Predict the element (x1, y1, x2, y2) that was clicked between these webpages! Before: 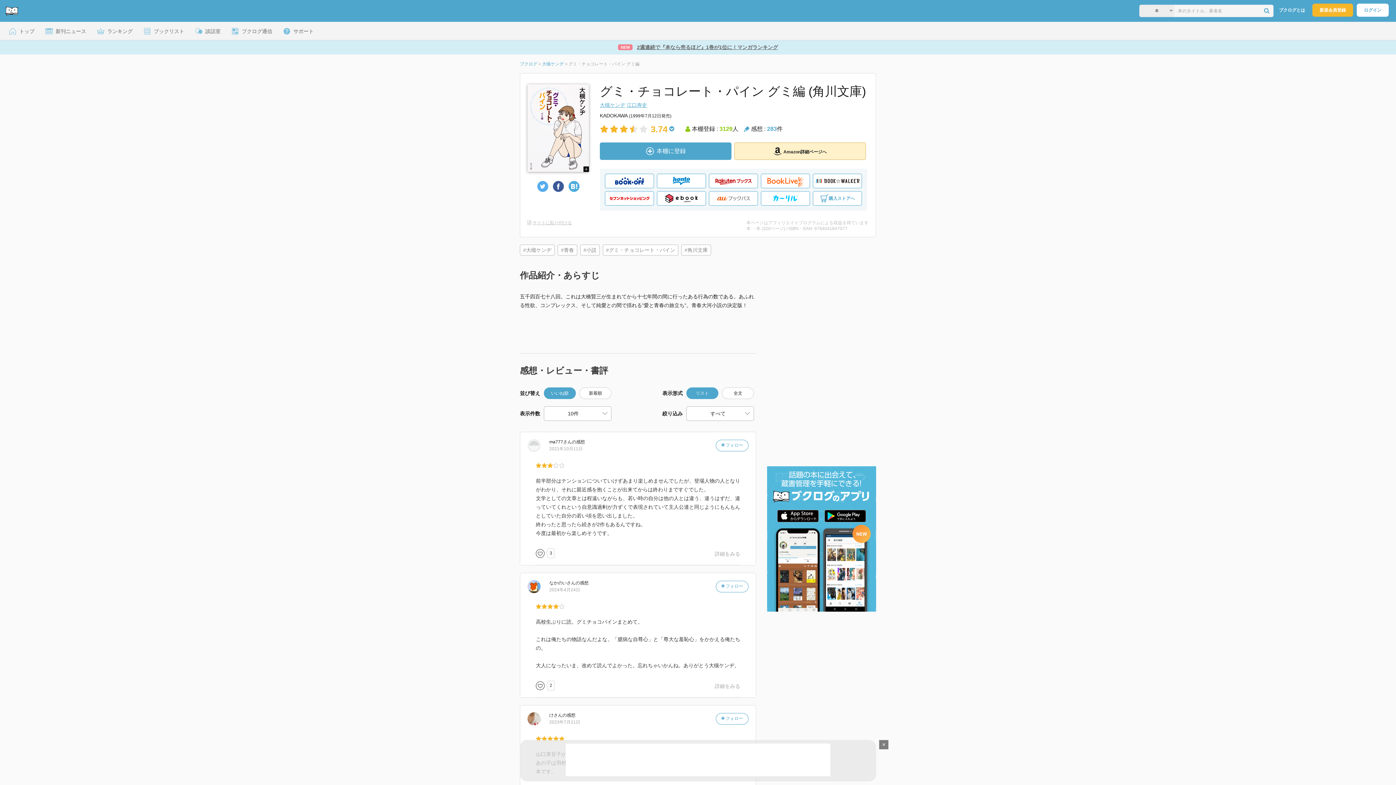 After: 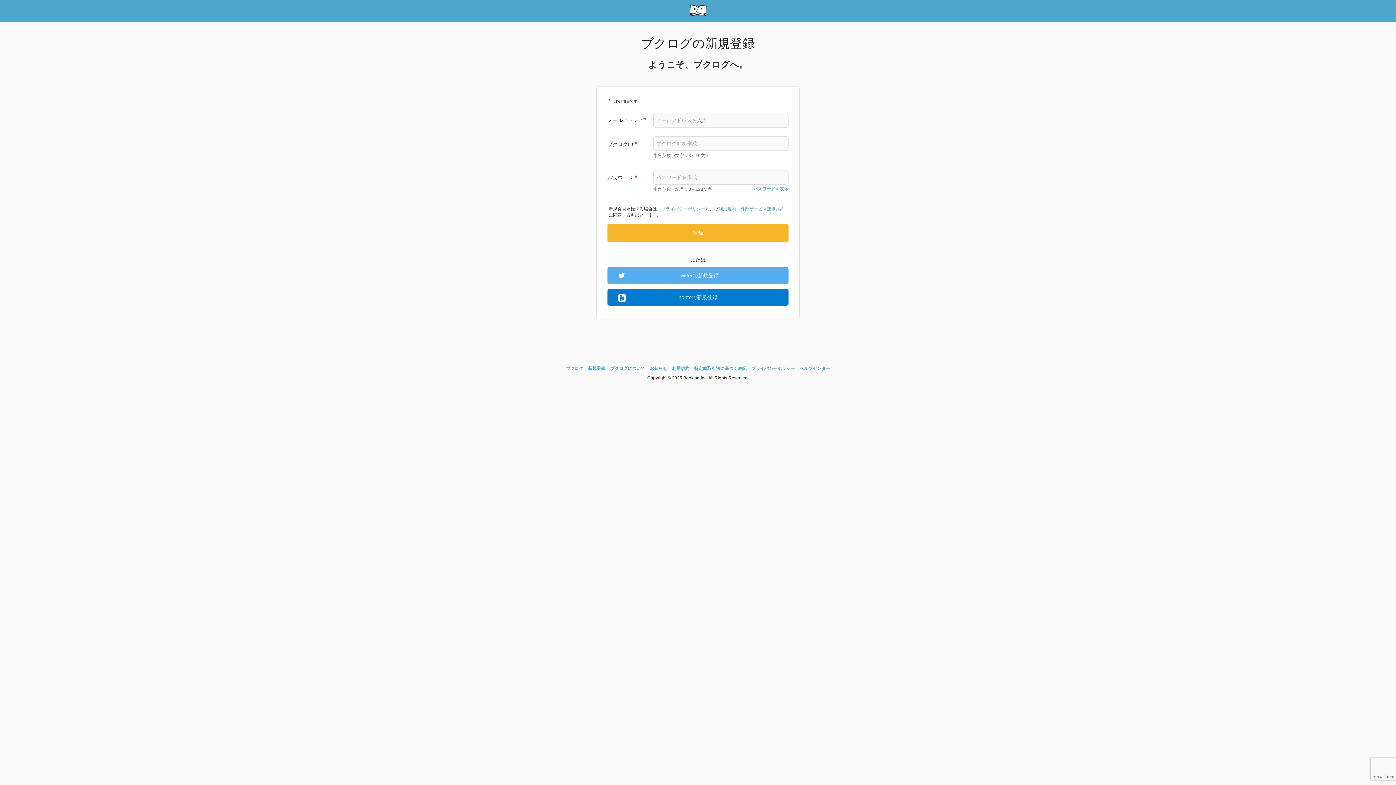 Action: bbox: (1312, 3, 1353, 16) label: 新規会員登録